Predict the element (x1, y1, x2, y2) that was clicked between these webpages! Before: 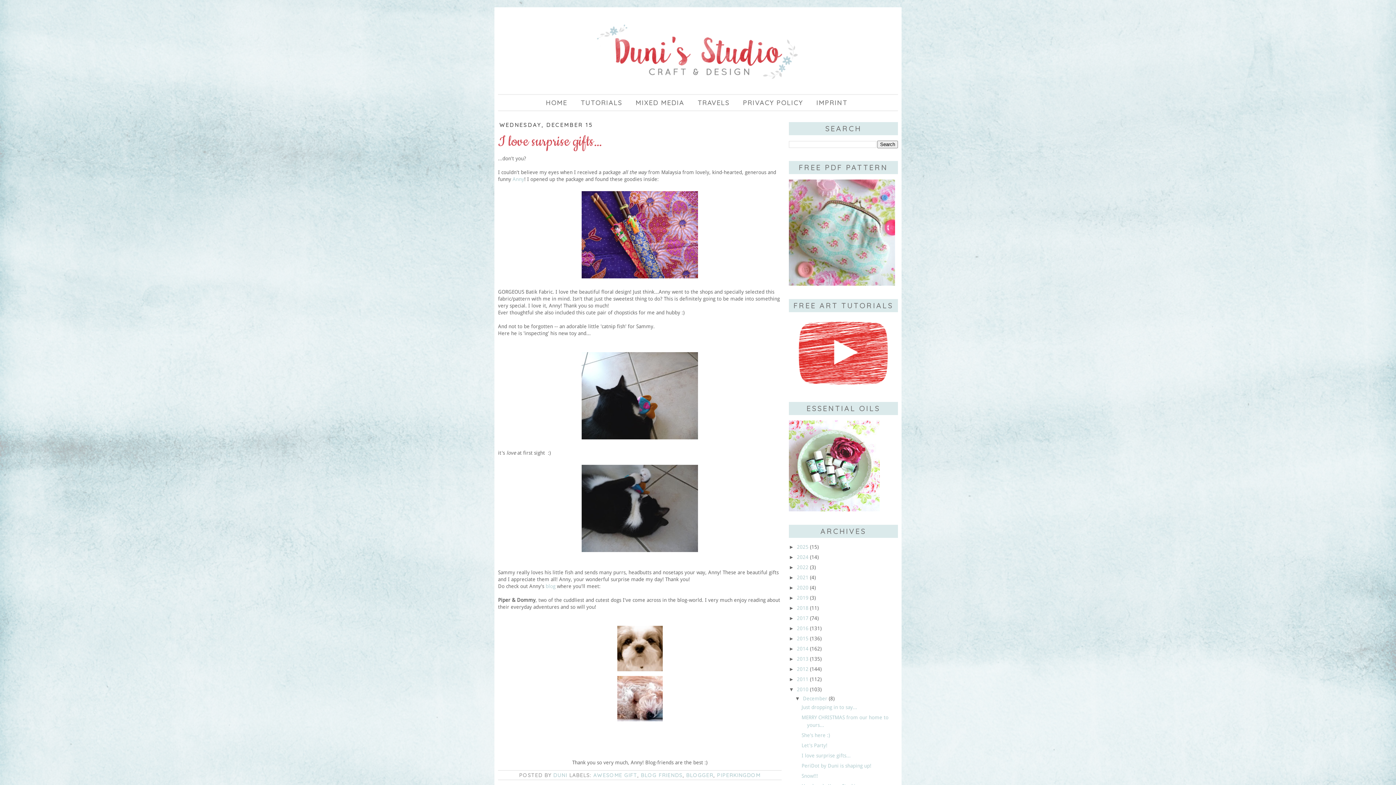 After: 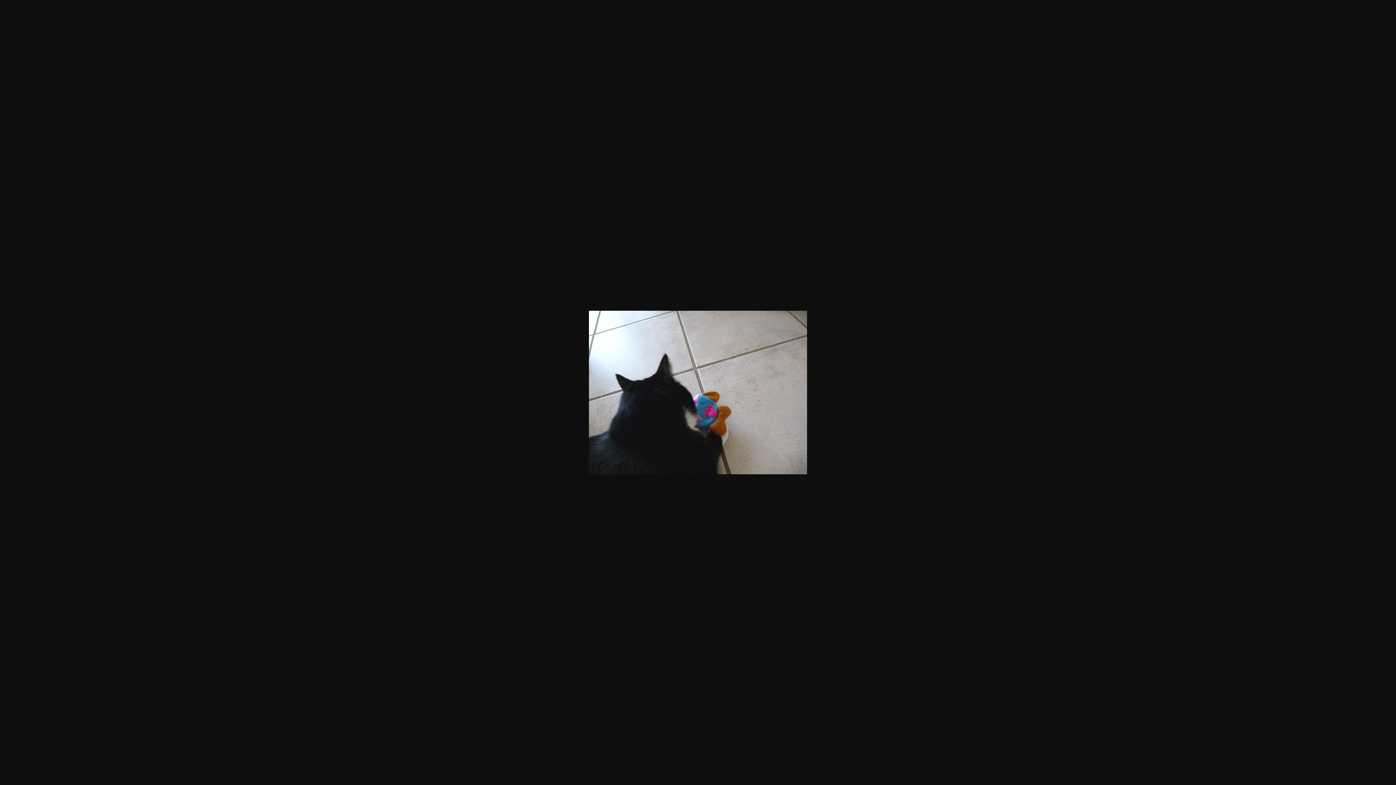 Action: bbox: (580, 436, 699, 442)